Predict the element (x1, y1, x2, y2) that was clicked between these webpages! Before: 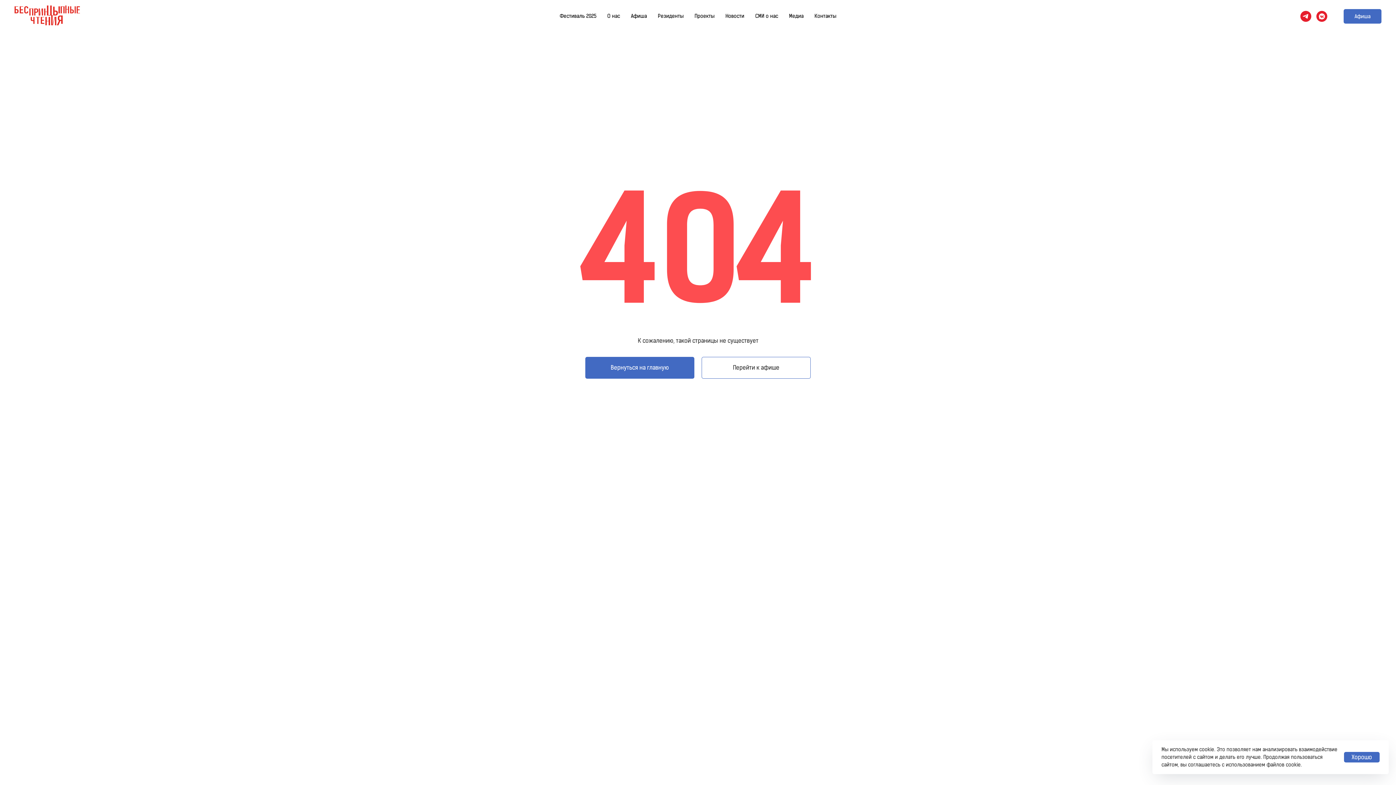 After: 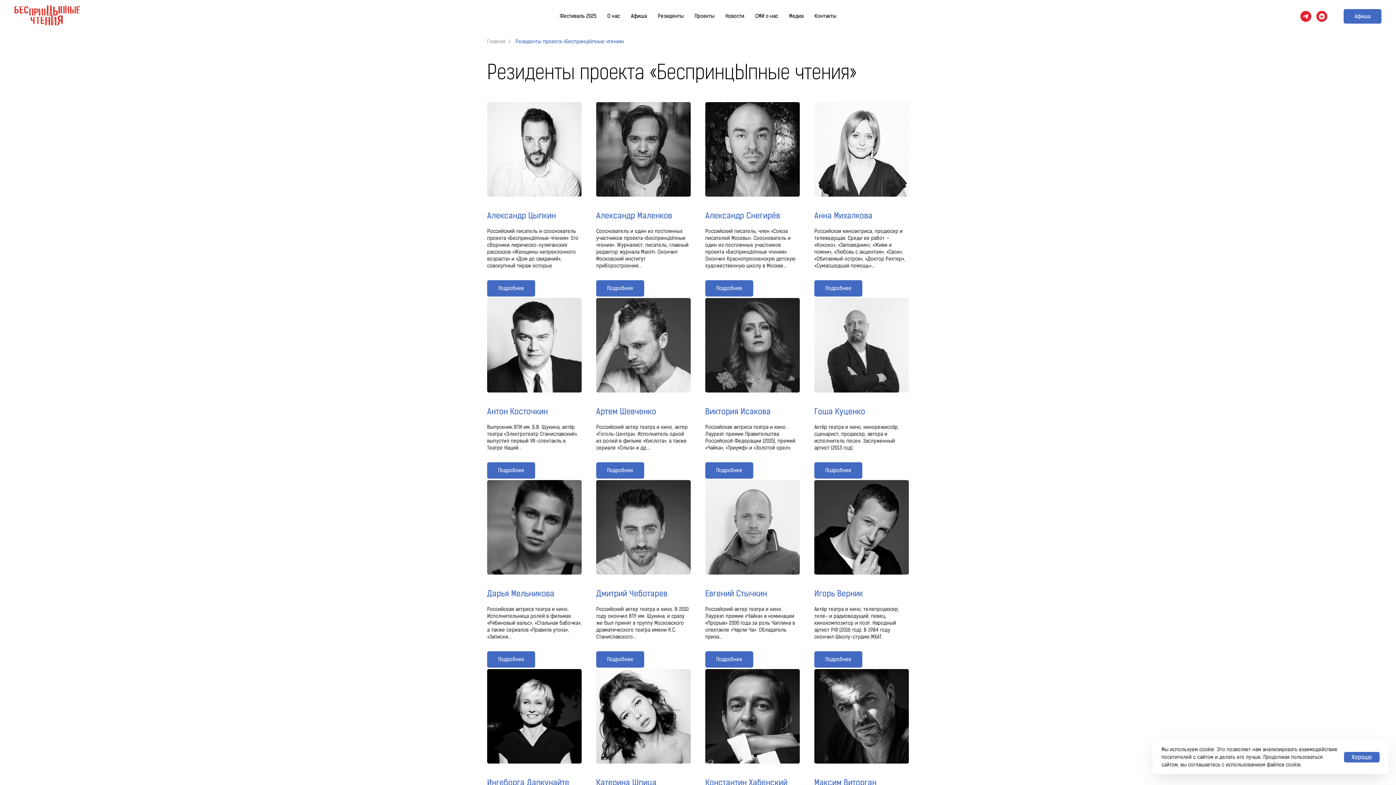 Action: bbox: (658, 13, 683, 19) label: Резиденты